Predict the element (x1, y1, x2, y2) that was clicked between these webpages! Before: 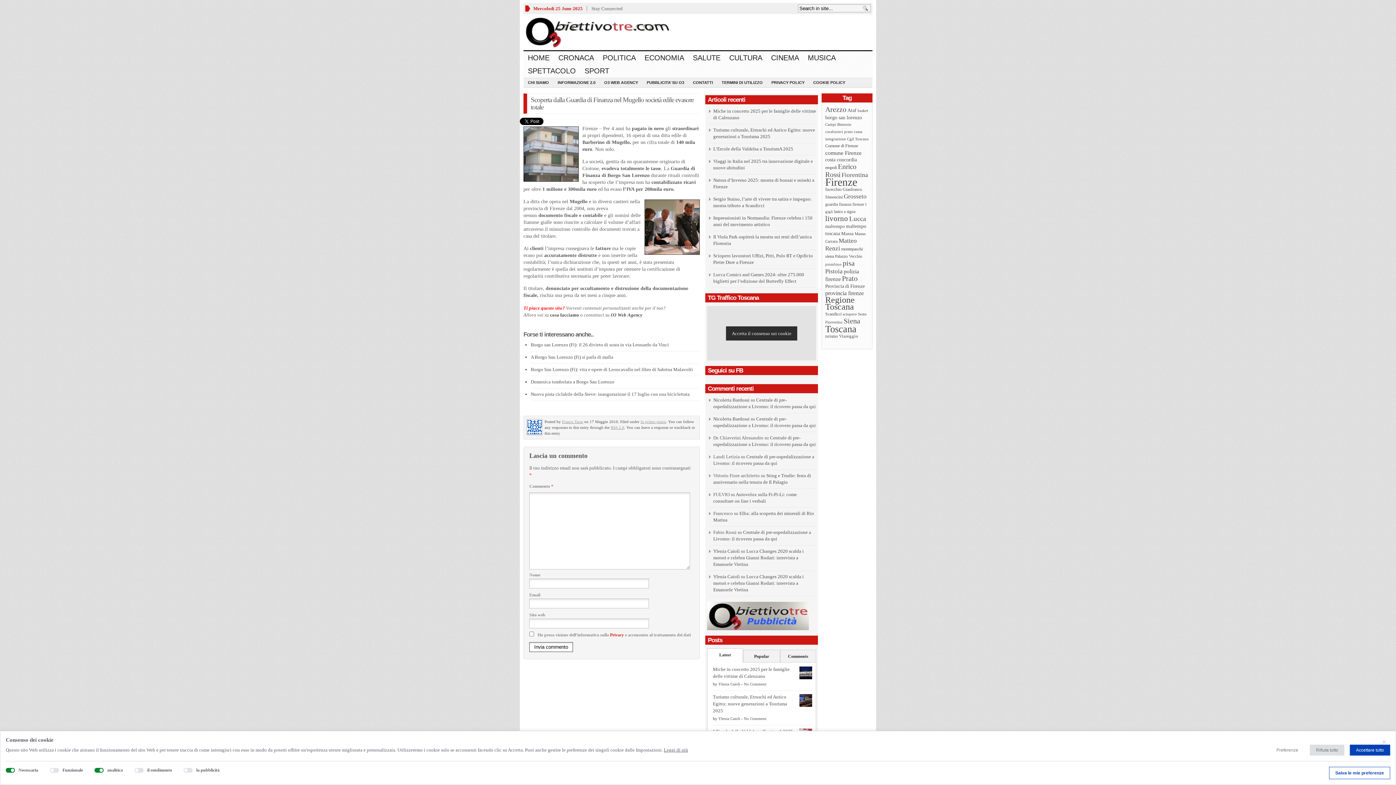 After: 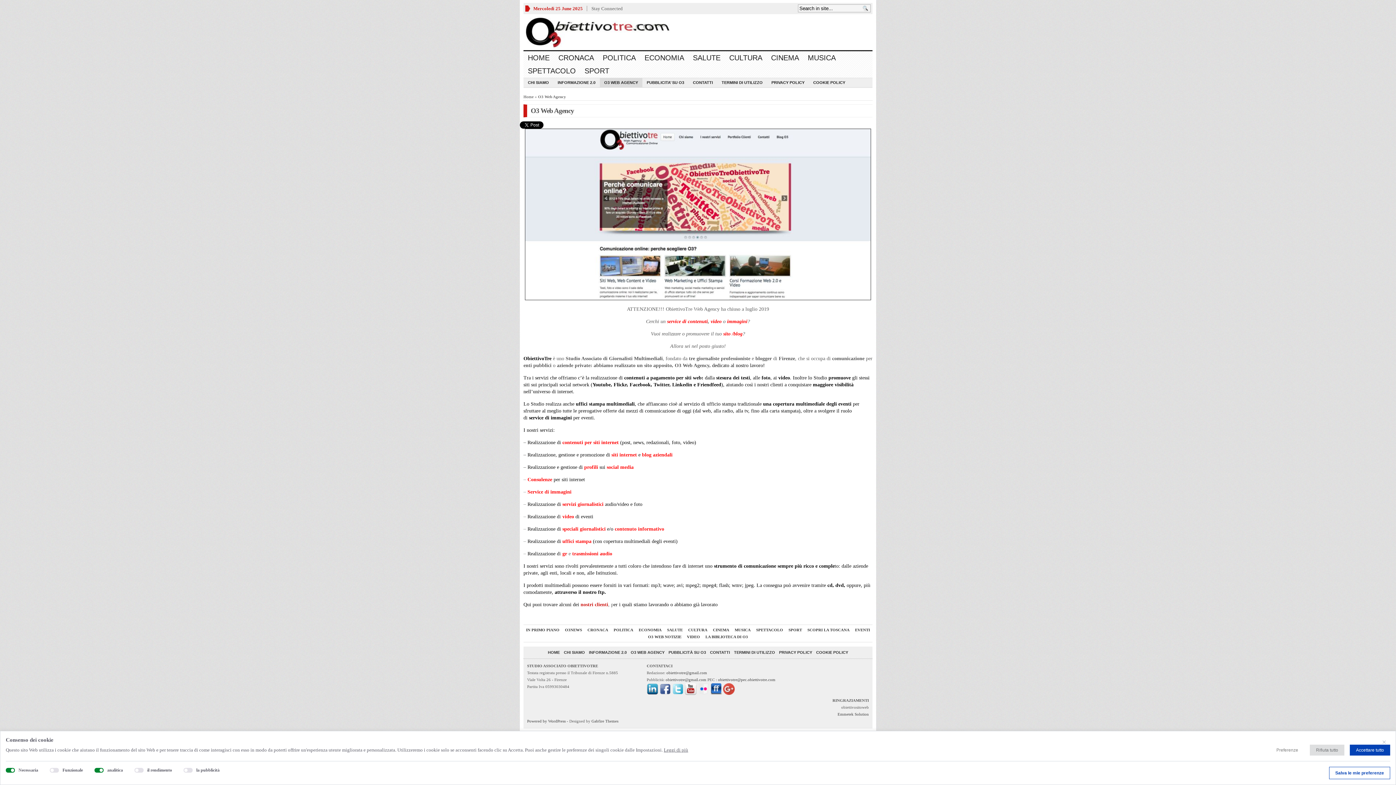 Action: label: cosa facciamo bbox: (550, 312, 579, 317)